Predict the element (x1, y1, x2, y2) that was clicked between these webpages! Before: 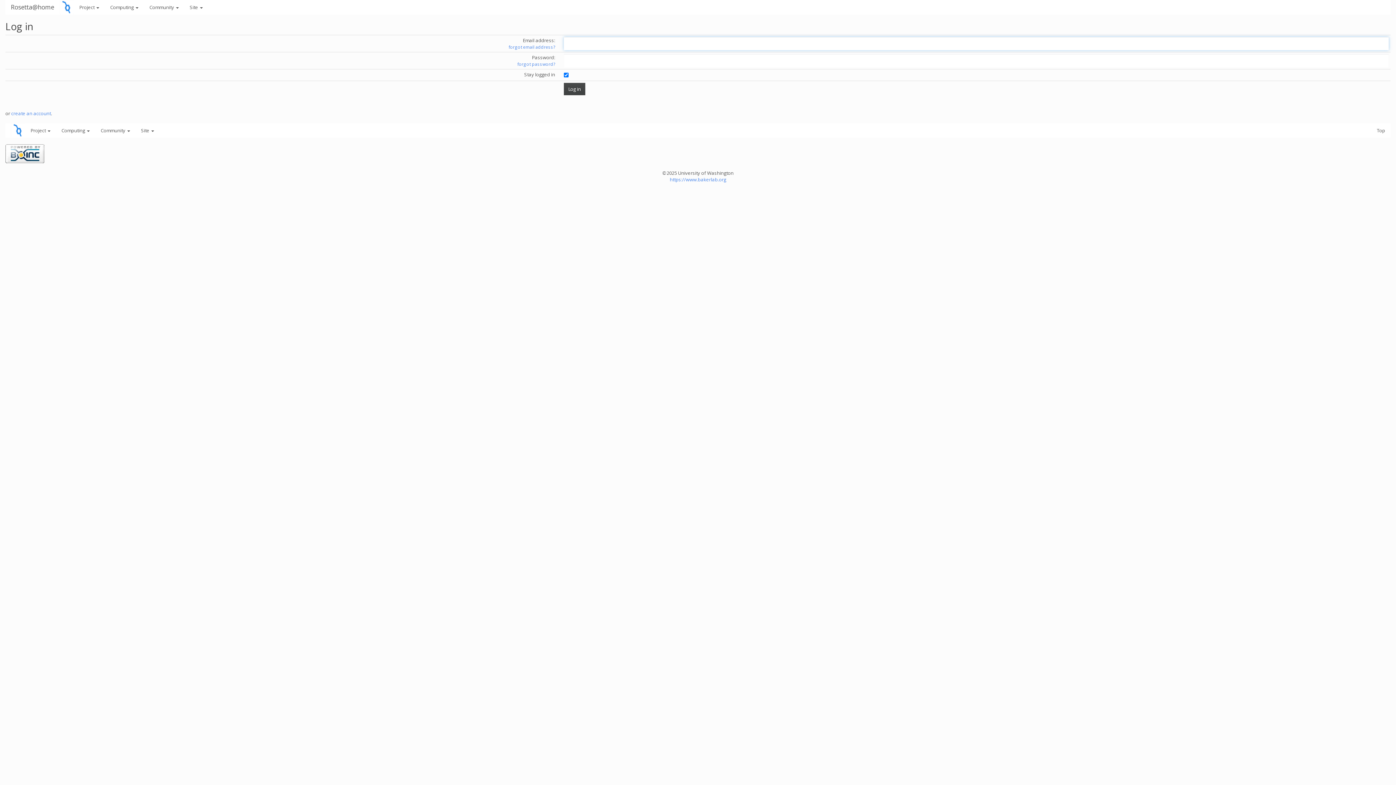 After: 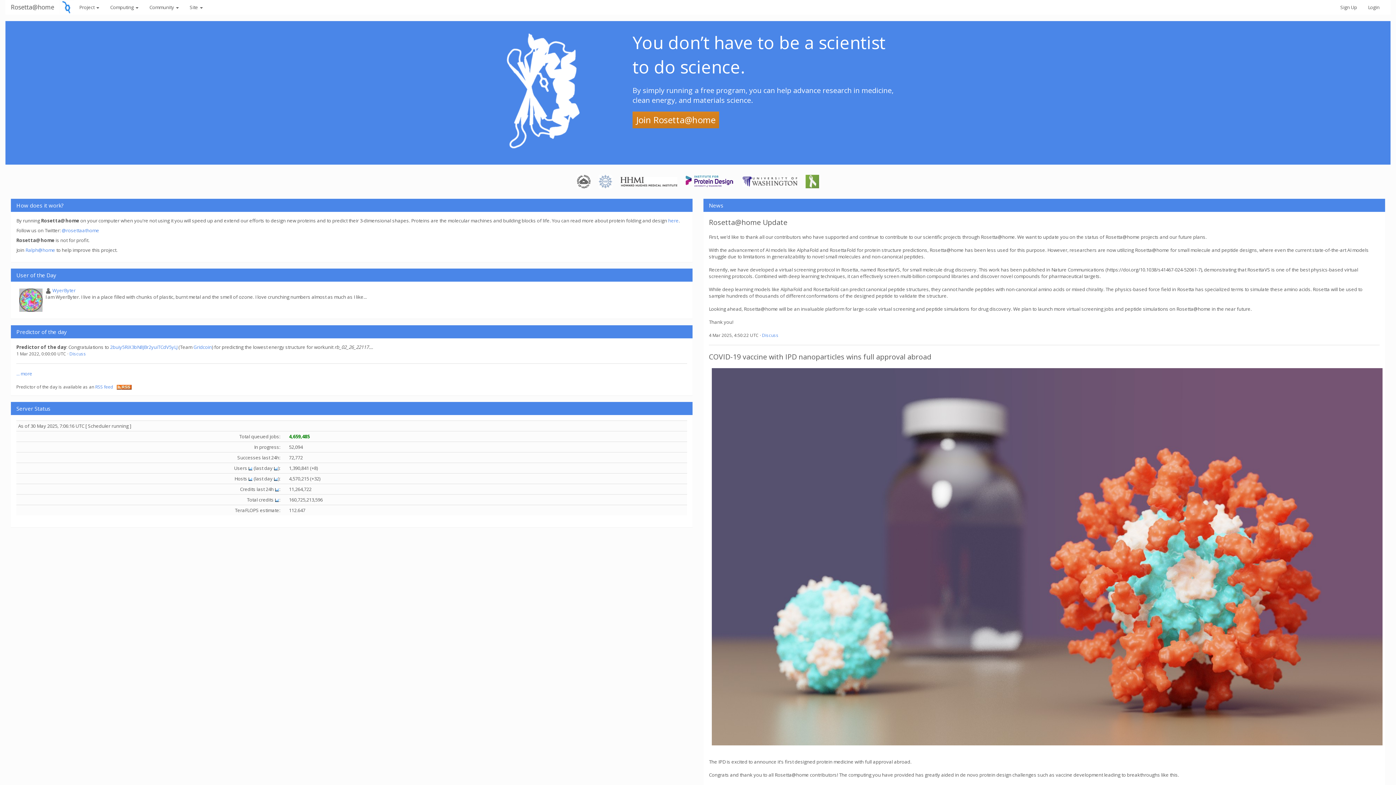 Action: bbox: (59, 3, 73, 9)